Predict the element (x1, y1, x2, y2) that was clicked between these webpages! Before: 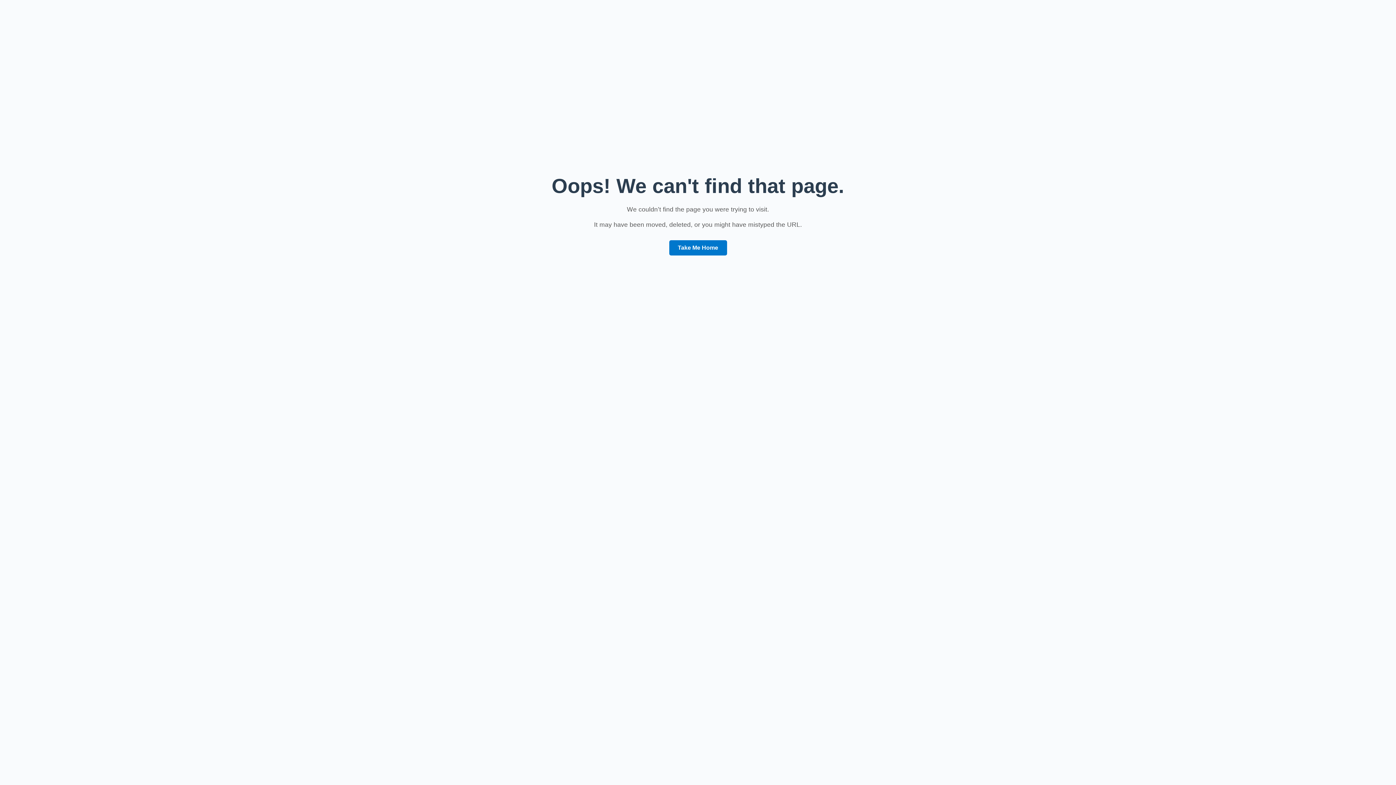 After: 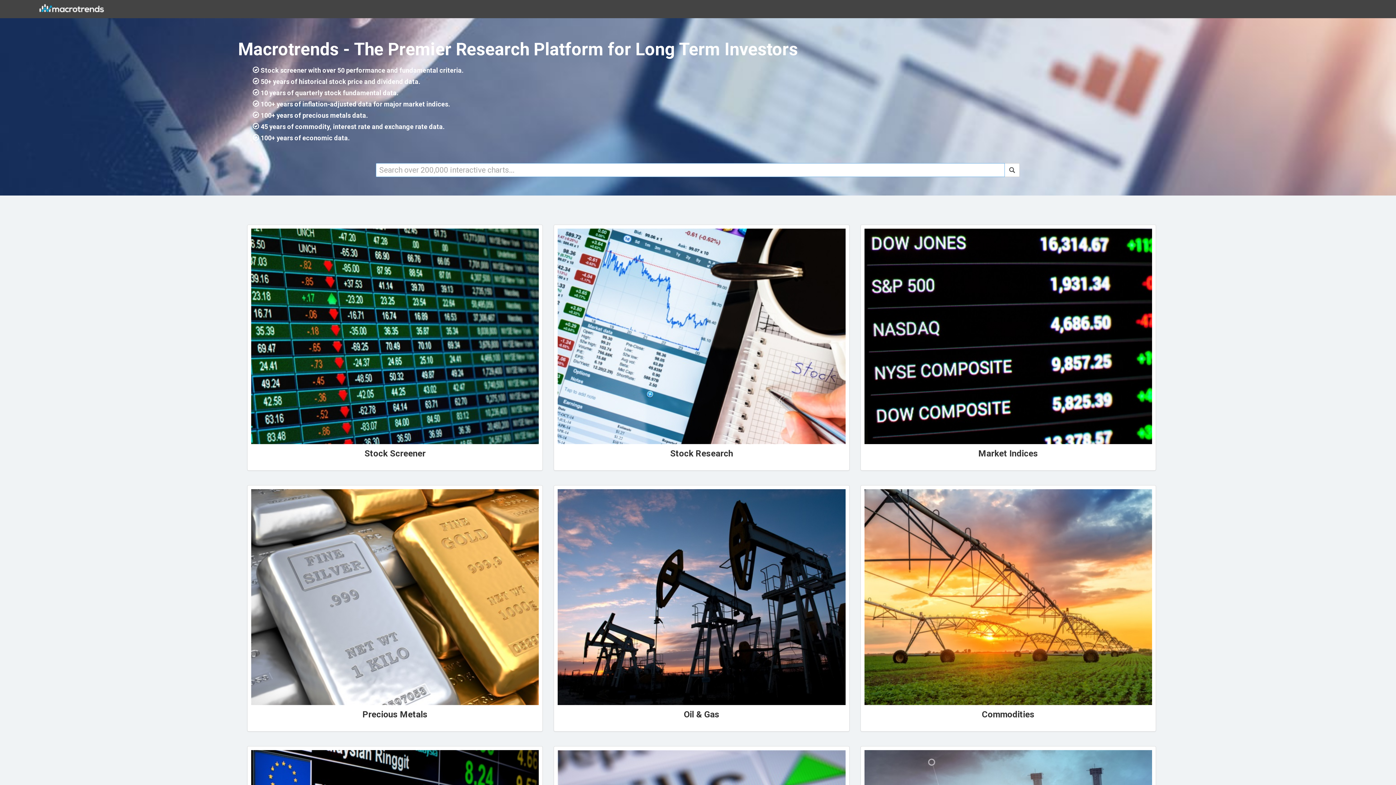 Action: label: Take Me Home bbox: (669, 240, 727, 255)